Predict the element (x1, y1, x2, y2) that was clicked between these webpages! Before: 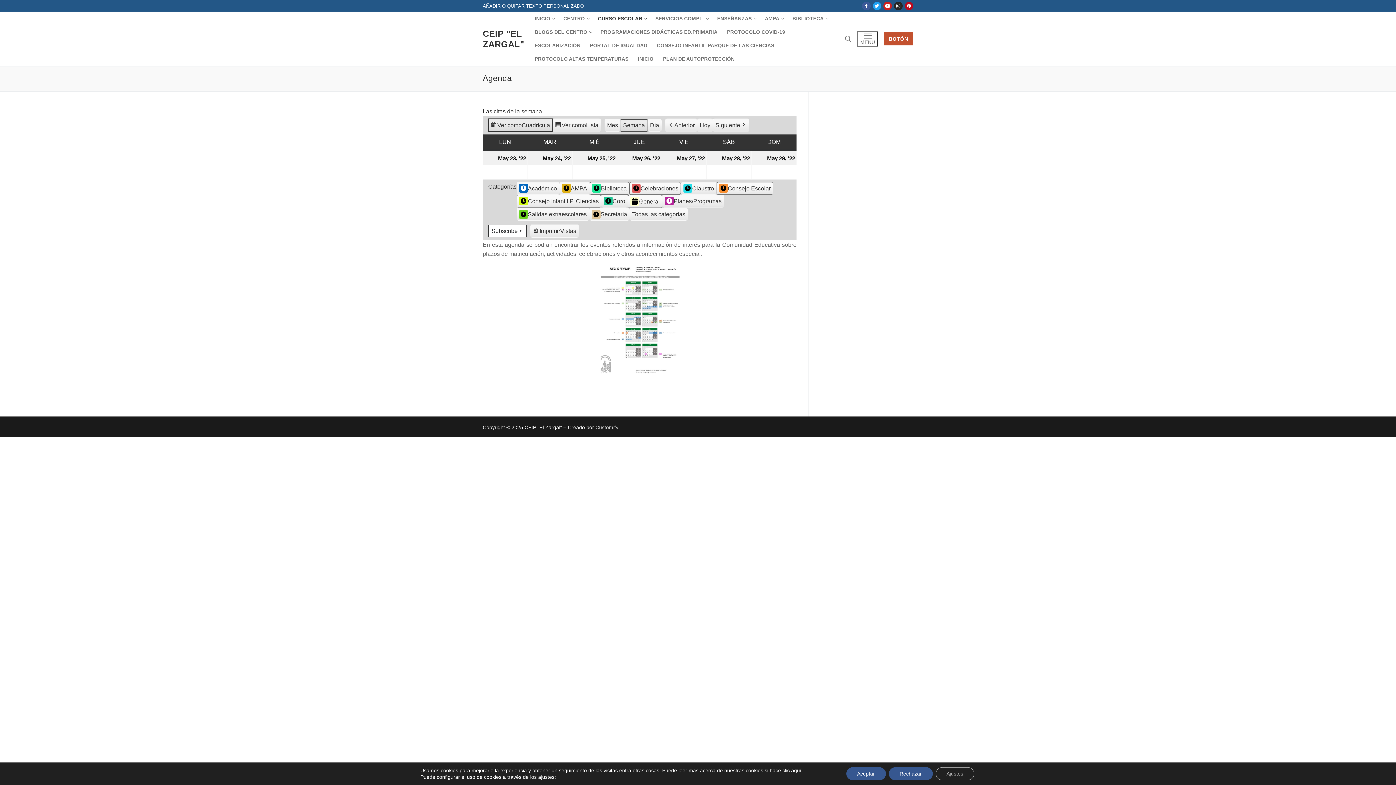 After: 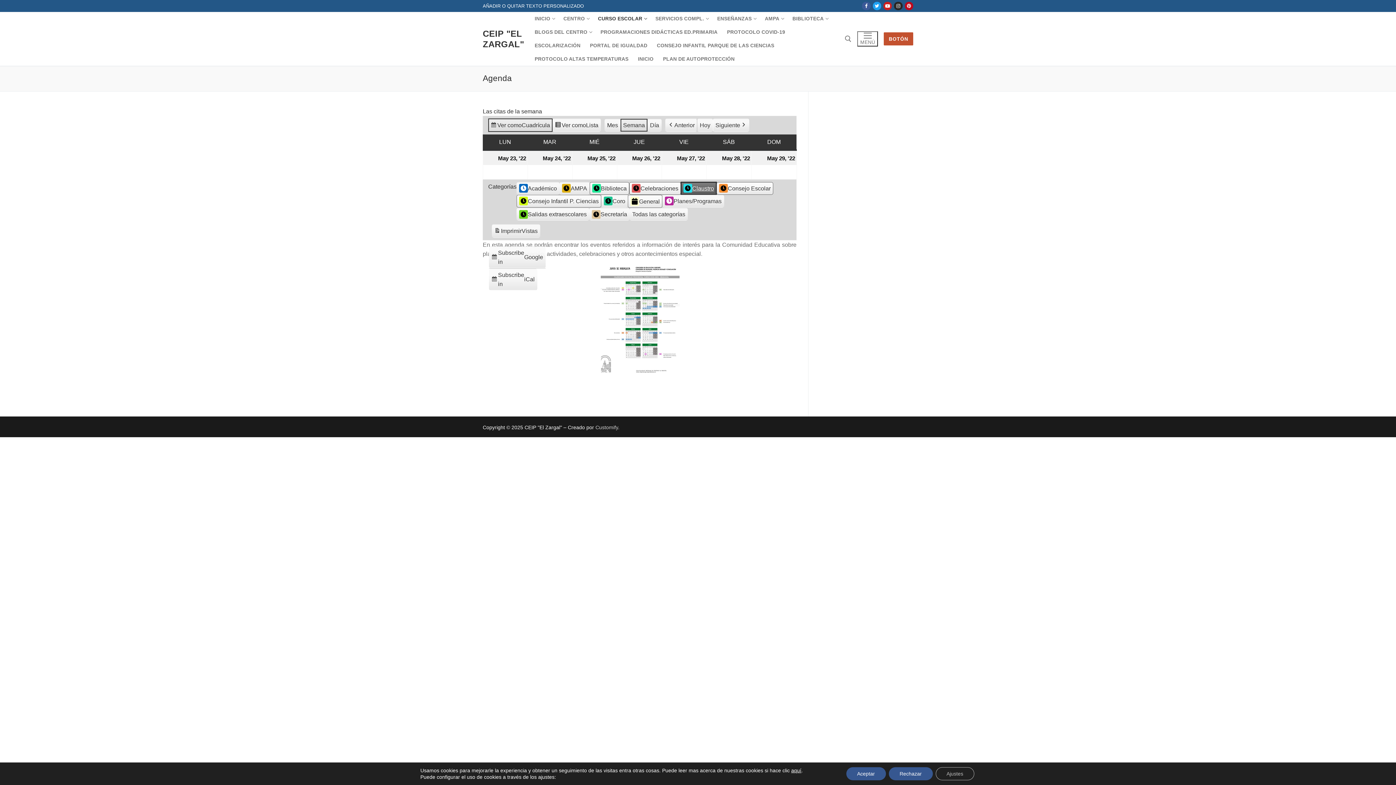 Action: label: Claustro bbox: (681, 182, 716, 194)